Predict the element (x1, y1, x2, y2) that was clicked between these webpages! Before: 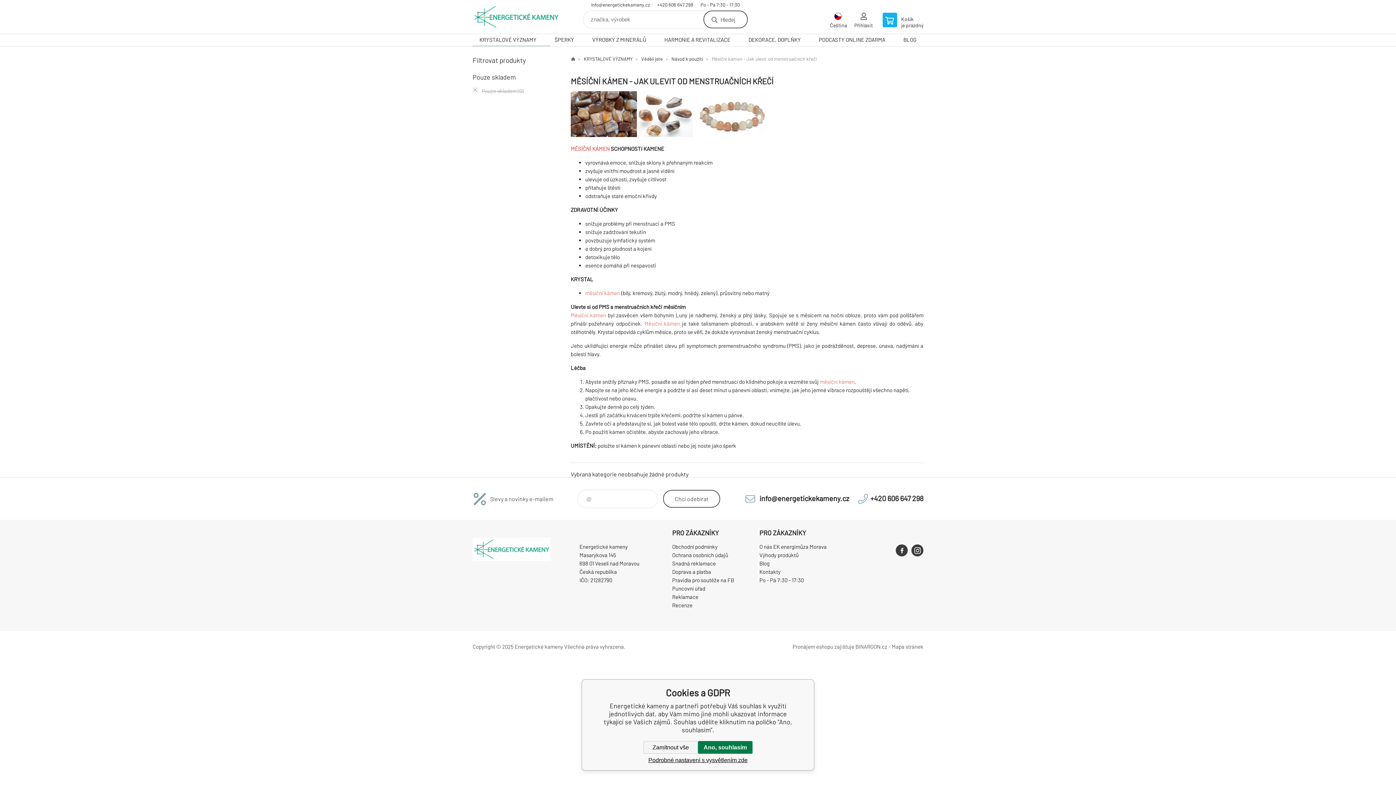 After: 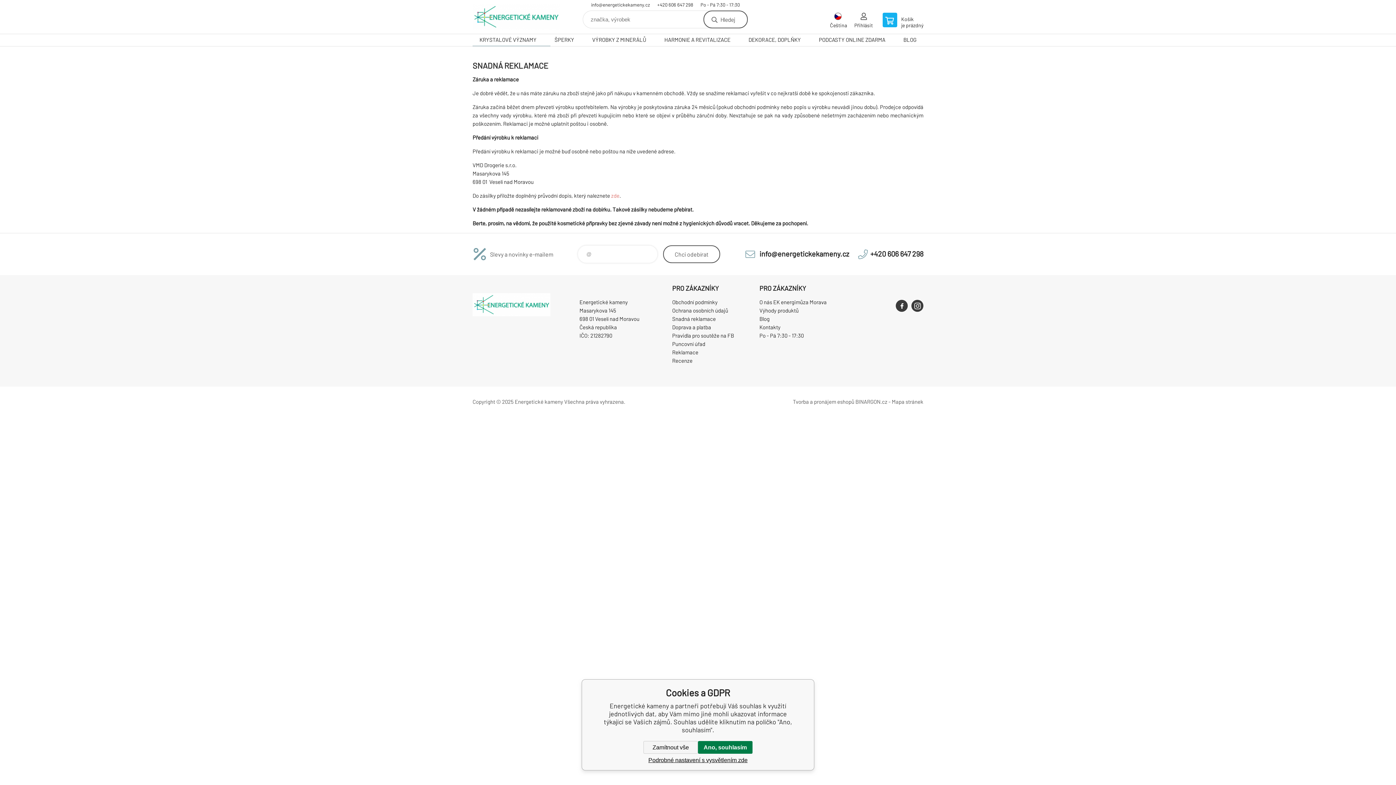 Action: bbox: (672, 560, 716, 567) label: Snadná reklamace